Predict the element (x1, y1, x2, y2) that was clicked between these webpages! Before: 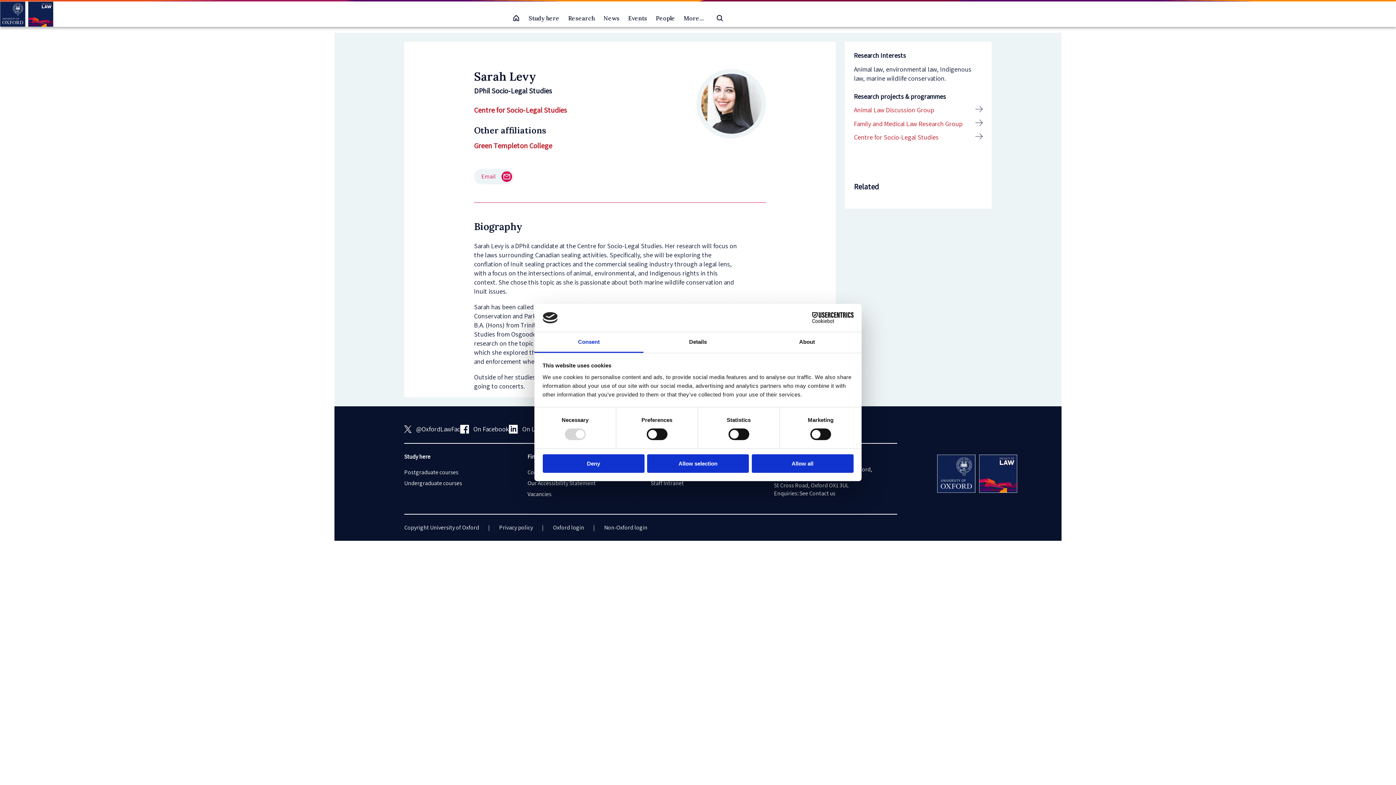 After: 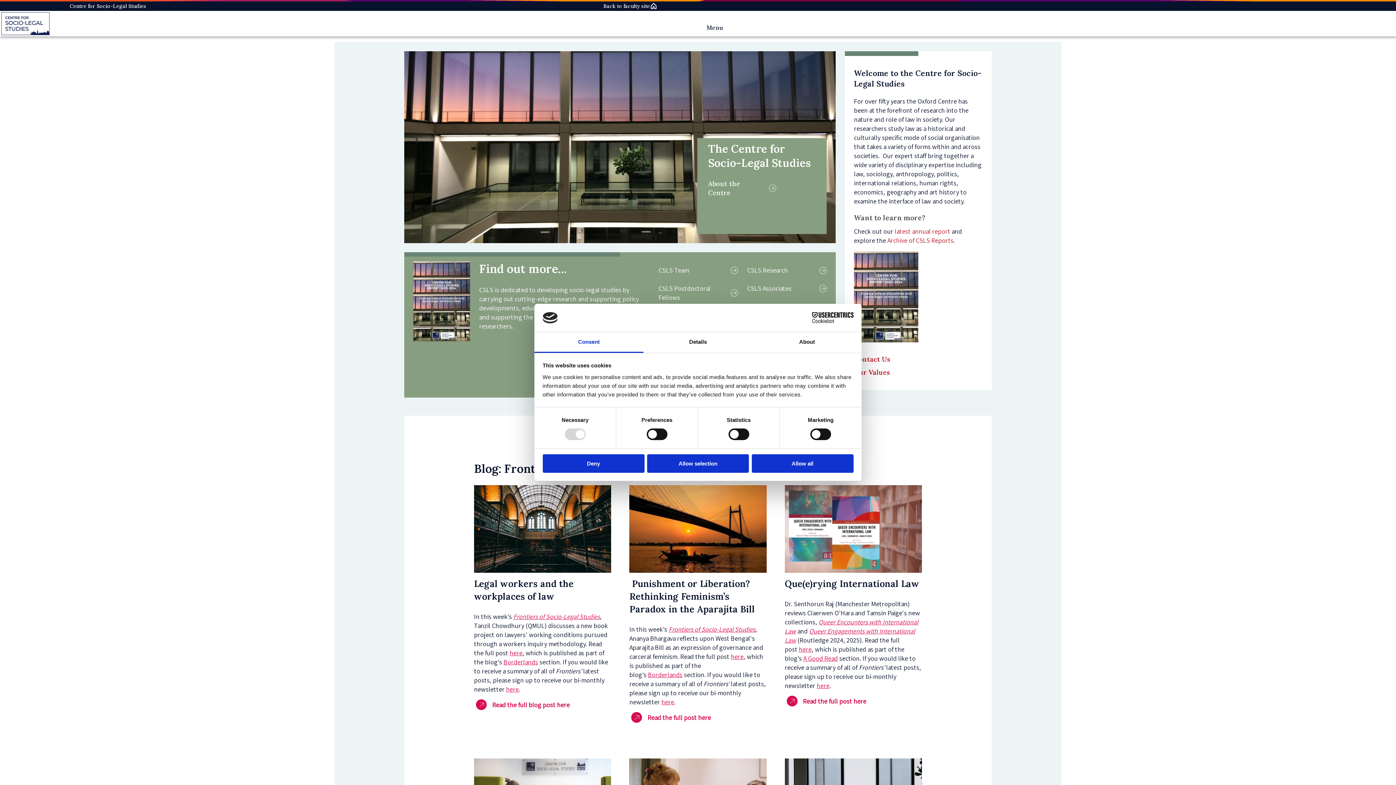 Action: bbox: (854, 132, 982, 141) label: Centre for Socio-Legal Studies